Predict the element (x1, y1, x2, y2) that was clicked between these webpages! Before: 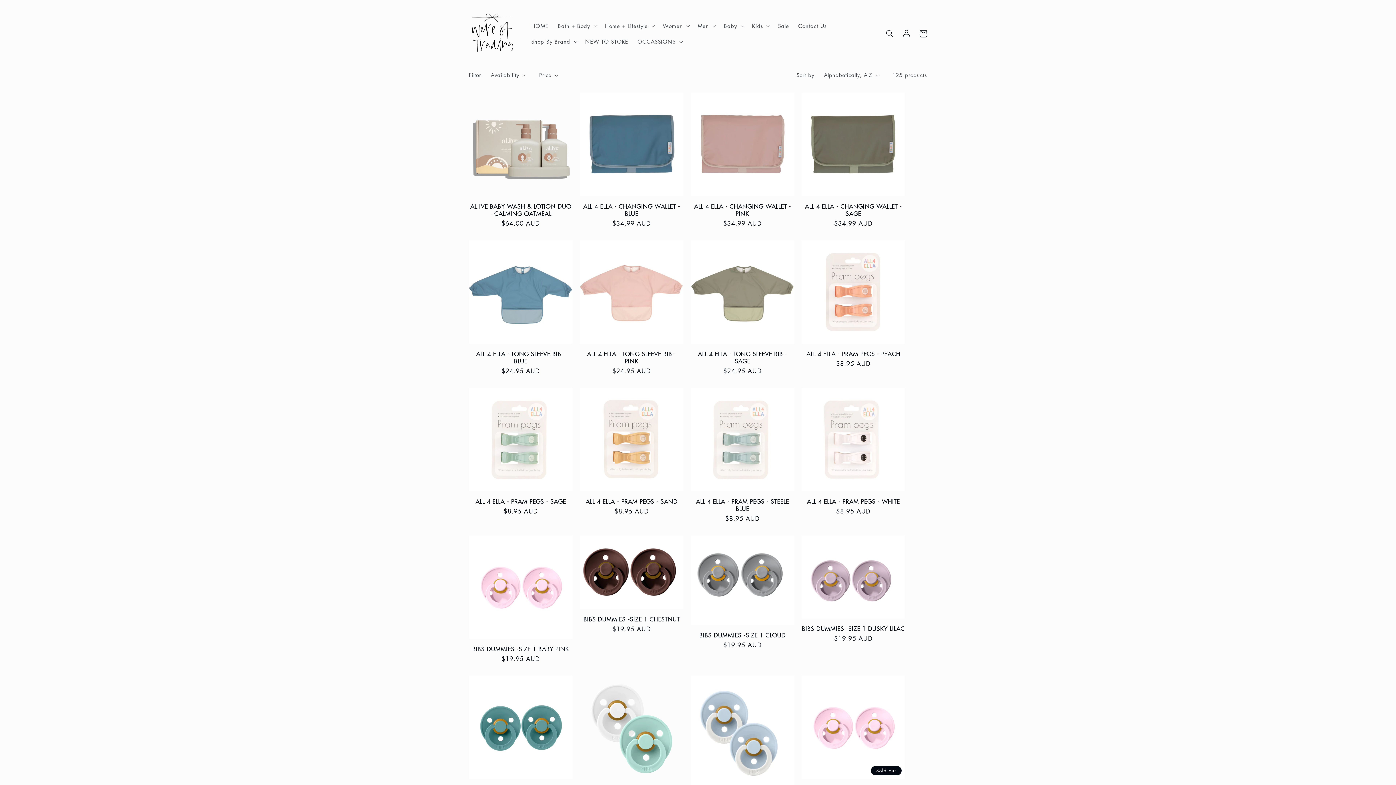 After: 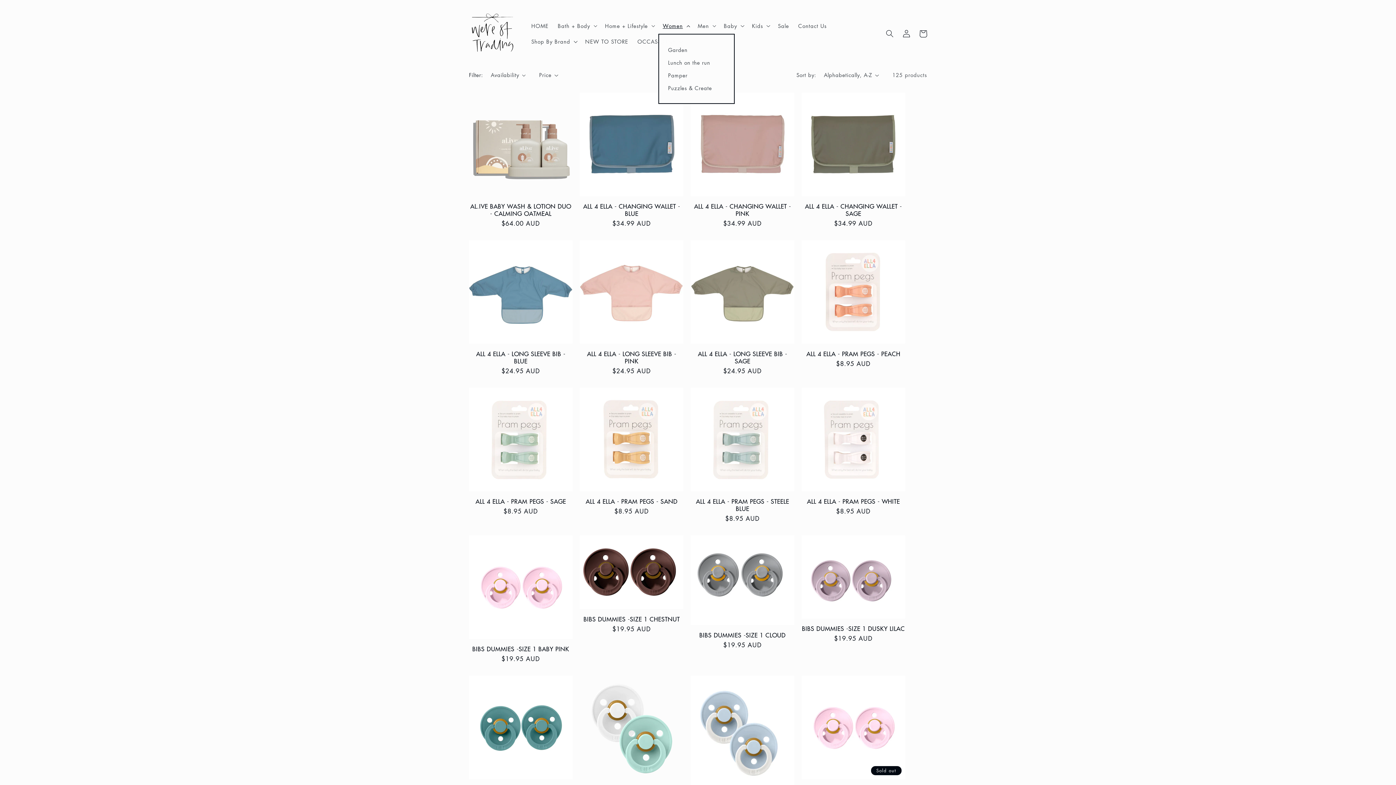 Action: bbox: (658, 18, 693, 33) label: Women